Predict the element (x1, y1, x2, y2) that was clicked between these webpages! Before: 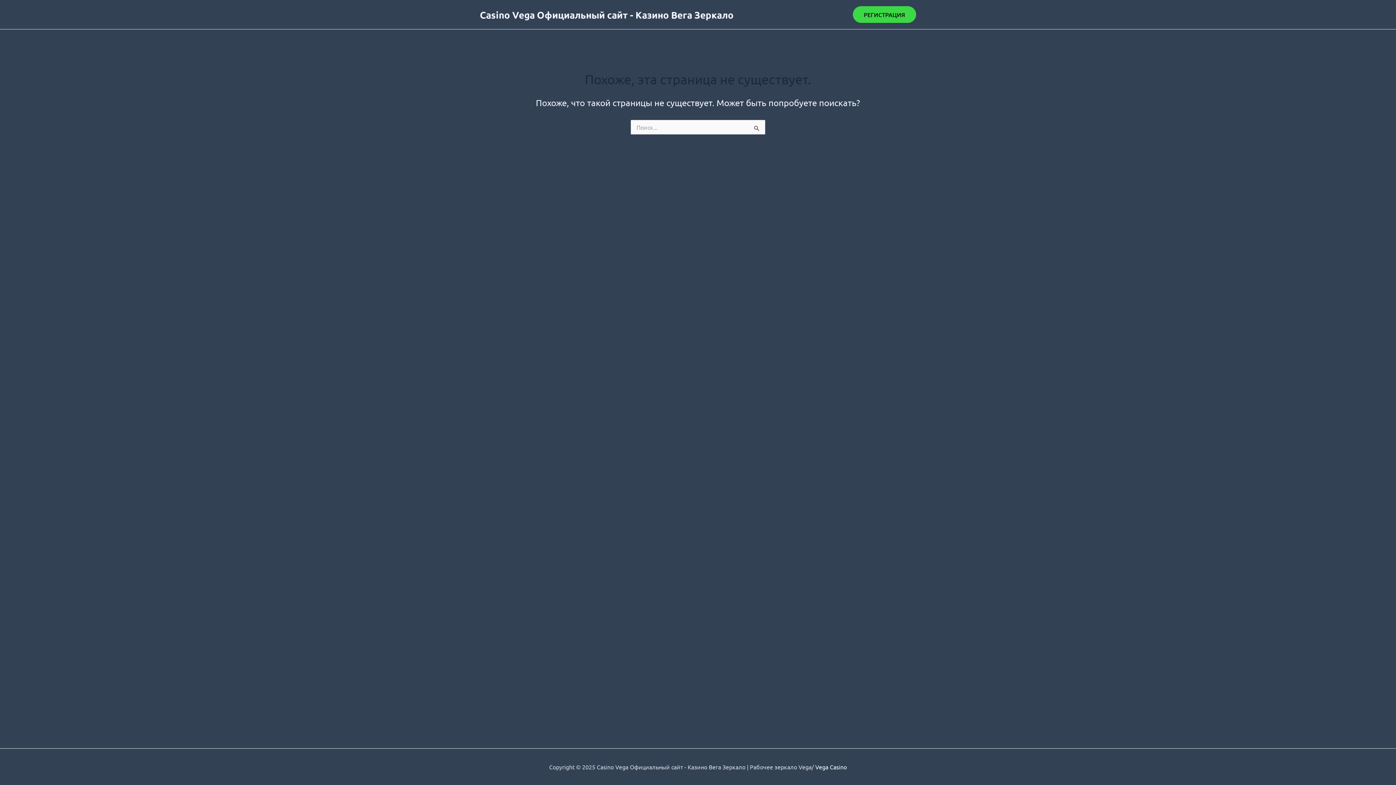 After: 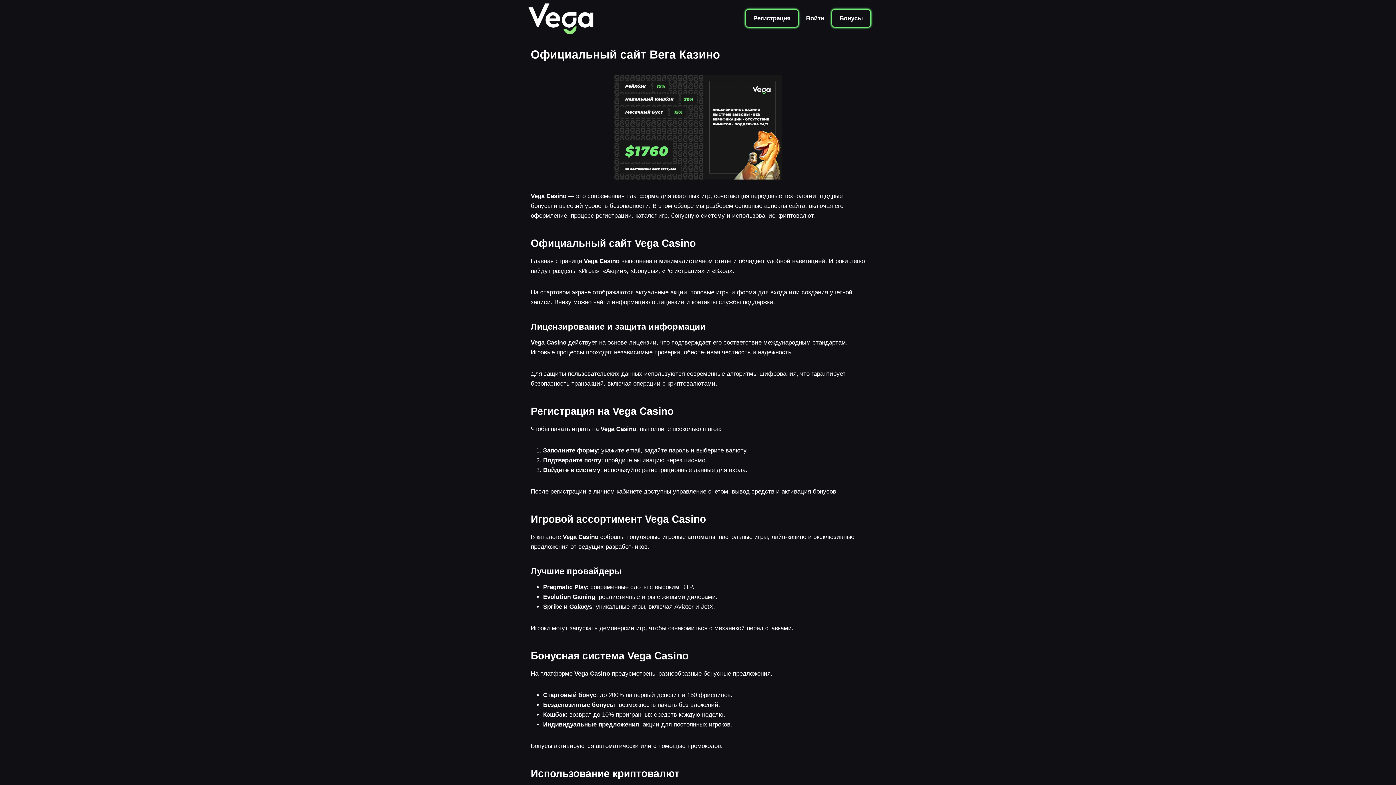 Action: bbox: (815, 763, 847, 770) label: Vega Casino